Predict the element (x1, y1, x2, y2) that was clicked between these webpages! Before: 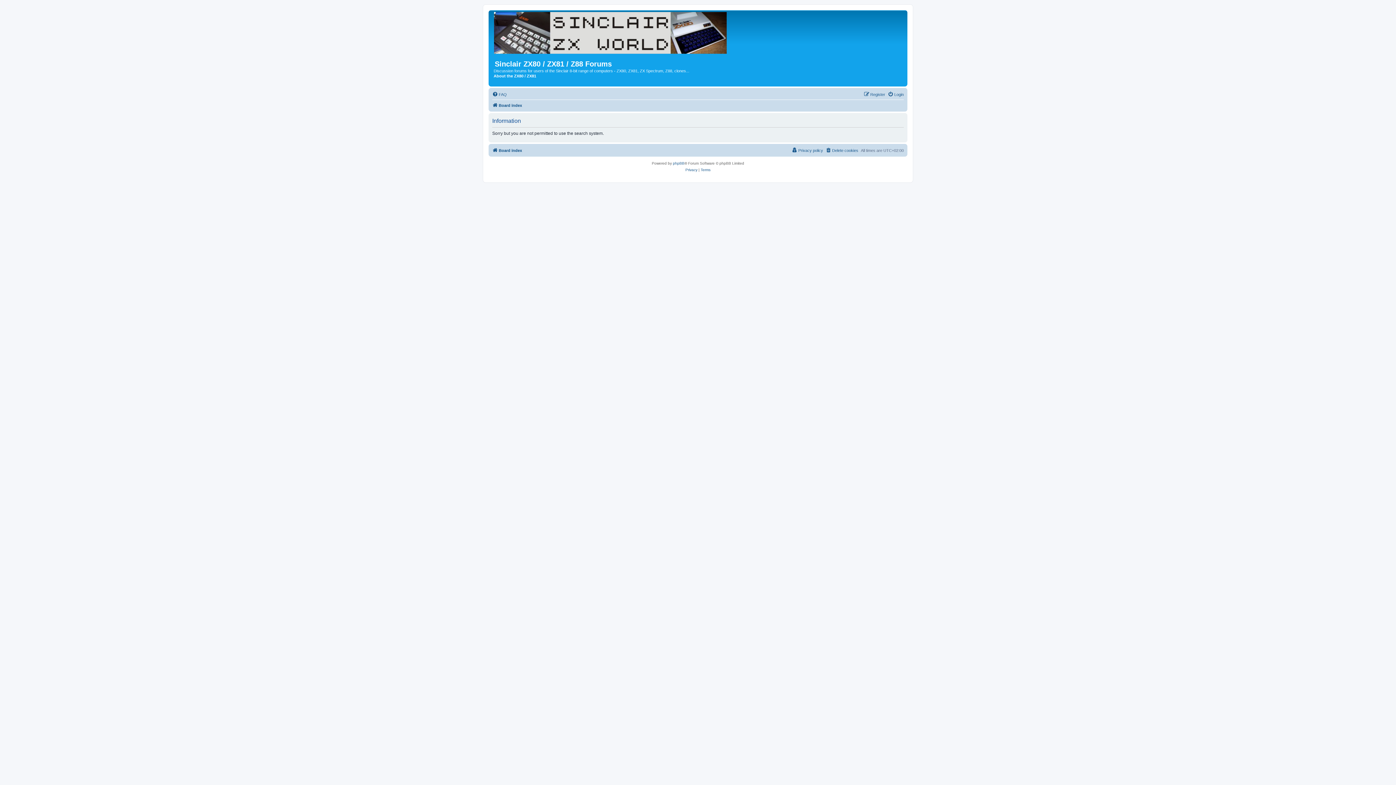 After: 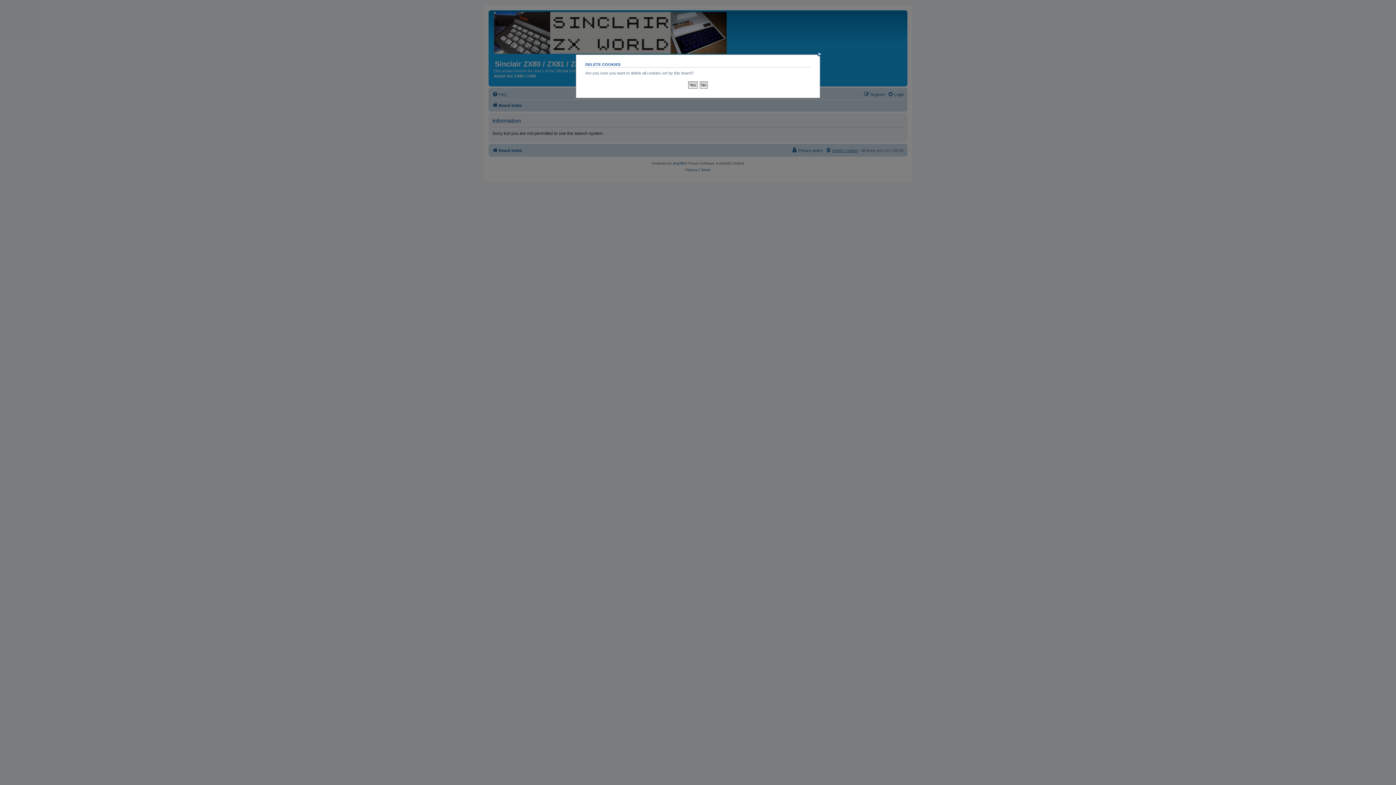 Action: label: Delete cookies bbox: (825, 146, 858, 154)